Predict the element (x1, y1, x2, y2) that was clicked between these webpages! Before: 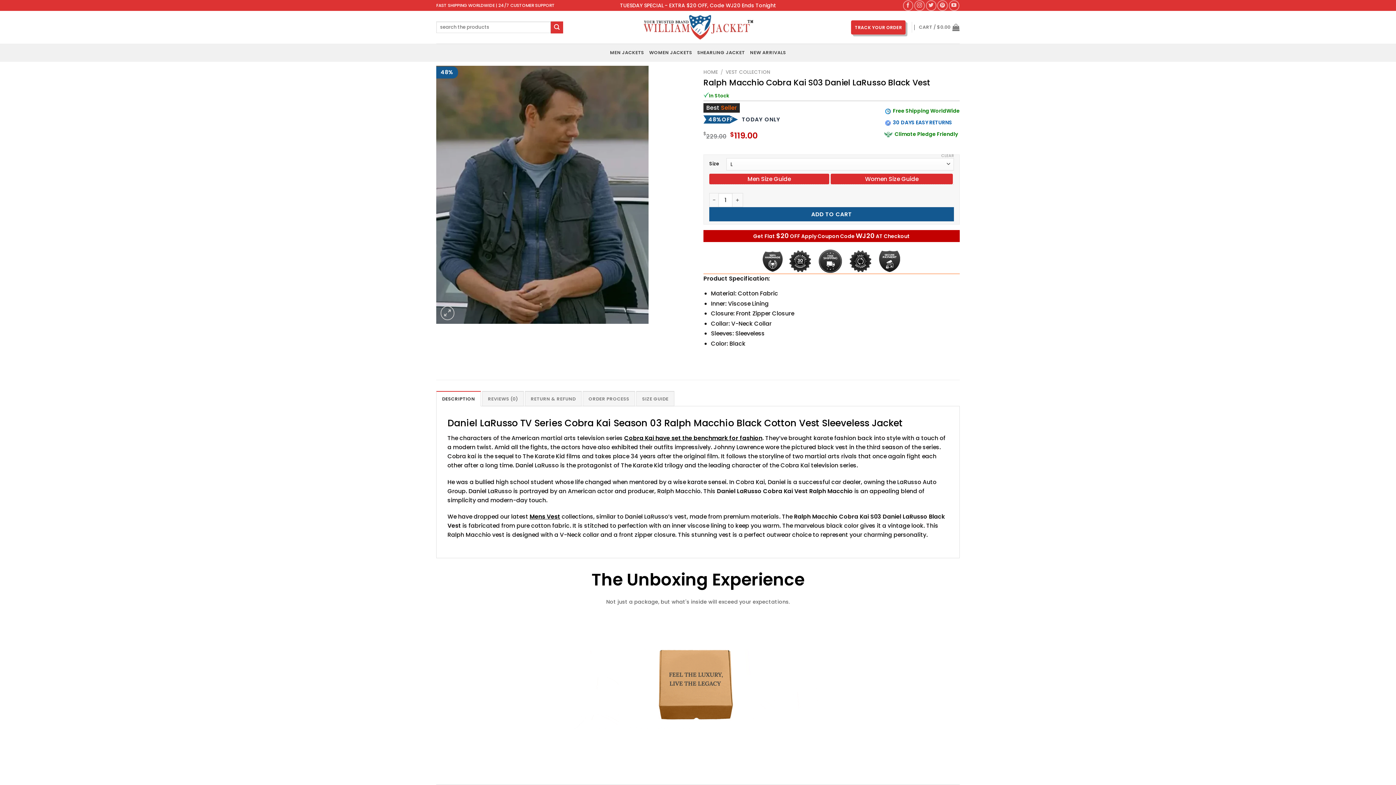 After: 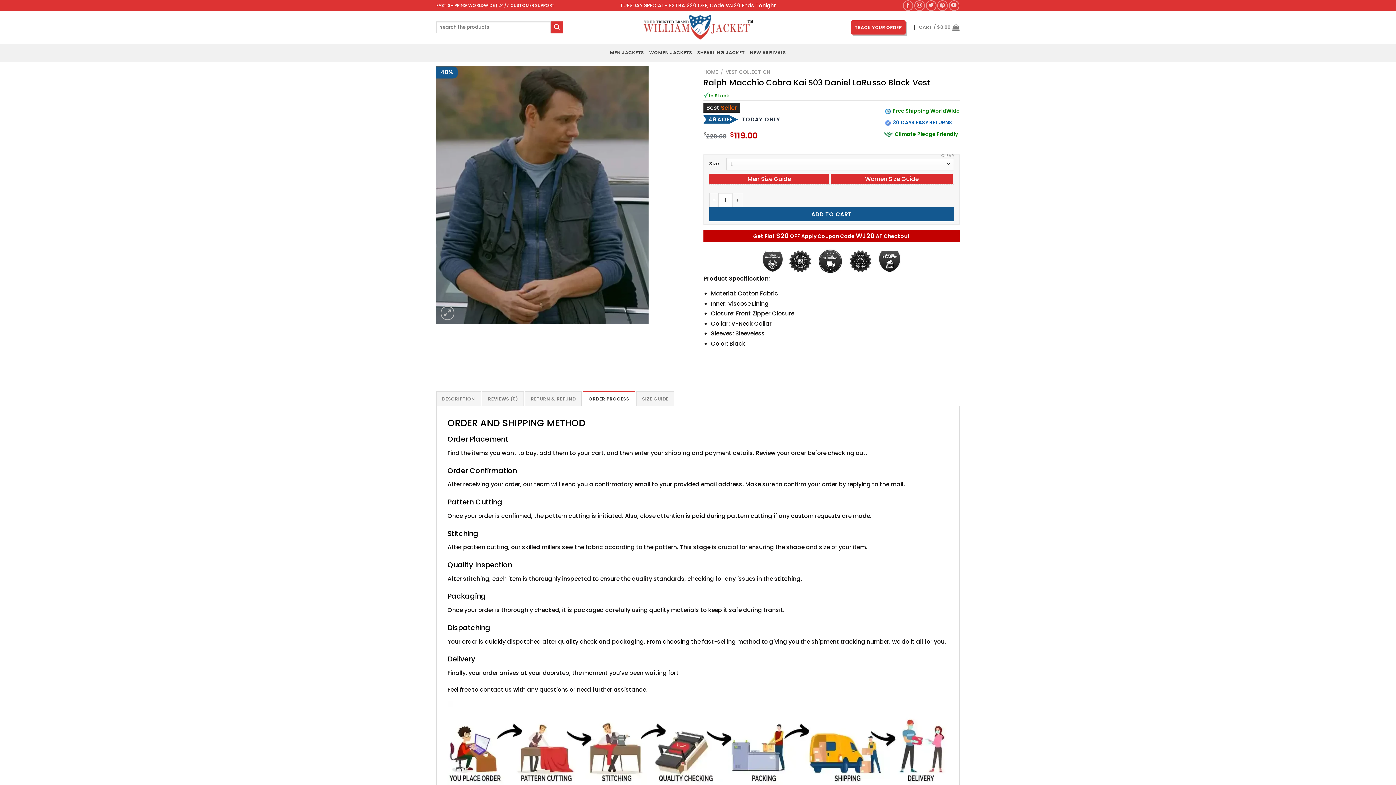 Action: label: ORDER PROCESS bbox: (582, 391, 635, 406)